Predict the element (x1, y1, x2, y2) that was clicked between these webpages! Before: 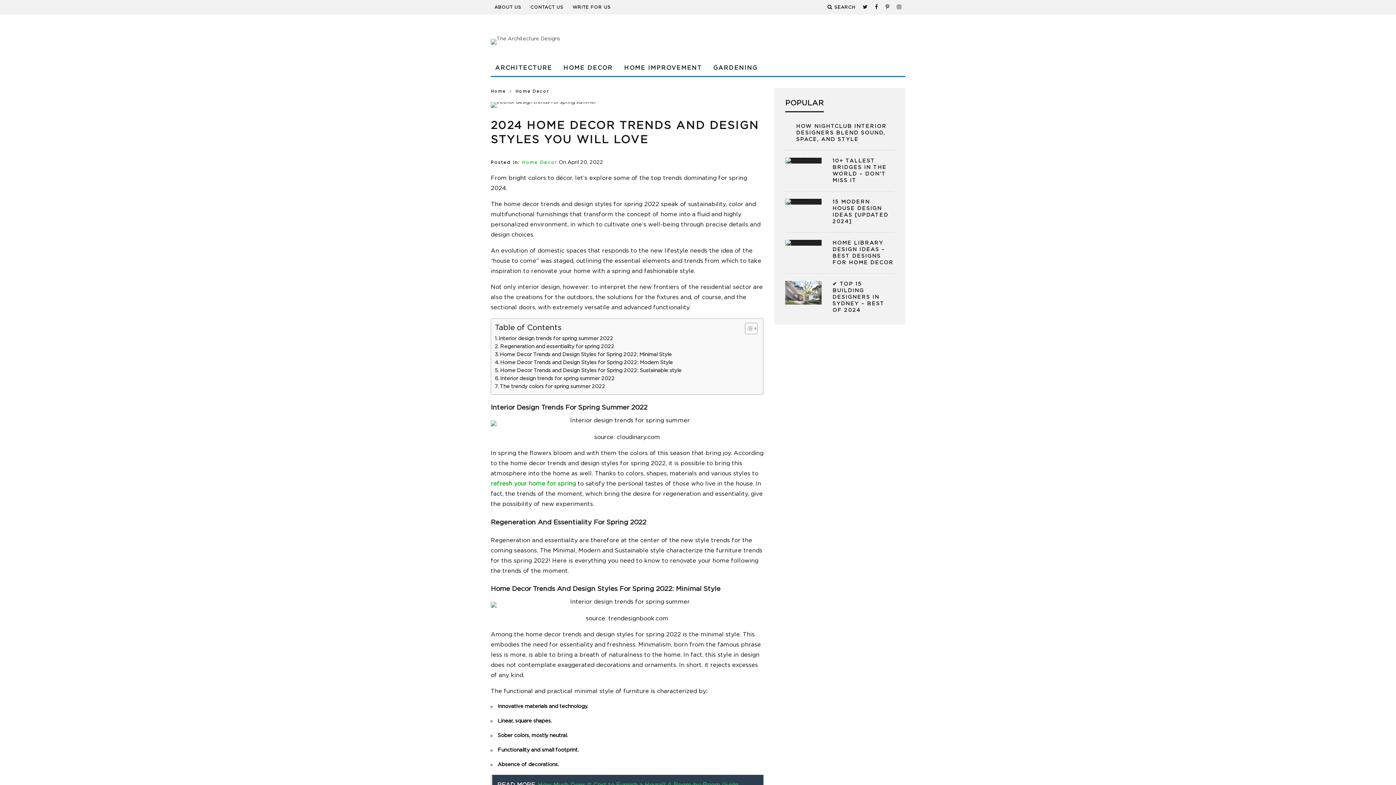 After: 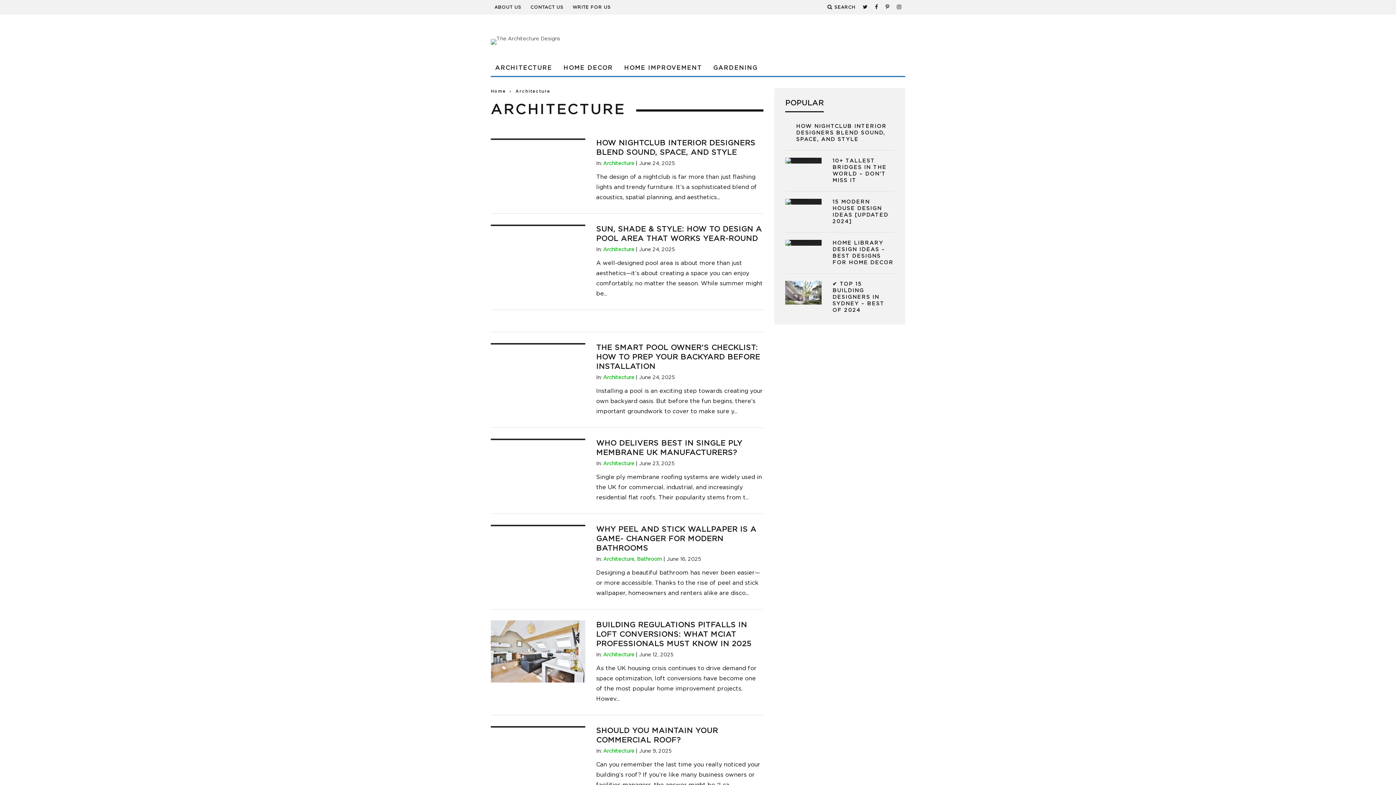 Action: bbox: (490, 60, 556, 76) label: ARCHITECTURE